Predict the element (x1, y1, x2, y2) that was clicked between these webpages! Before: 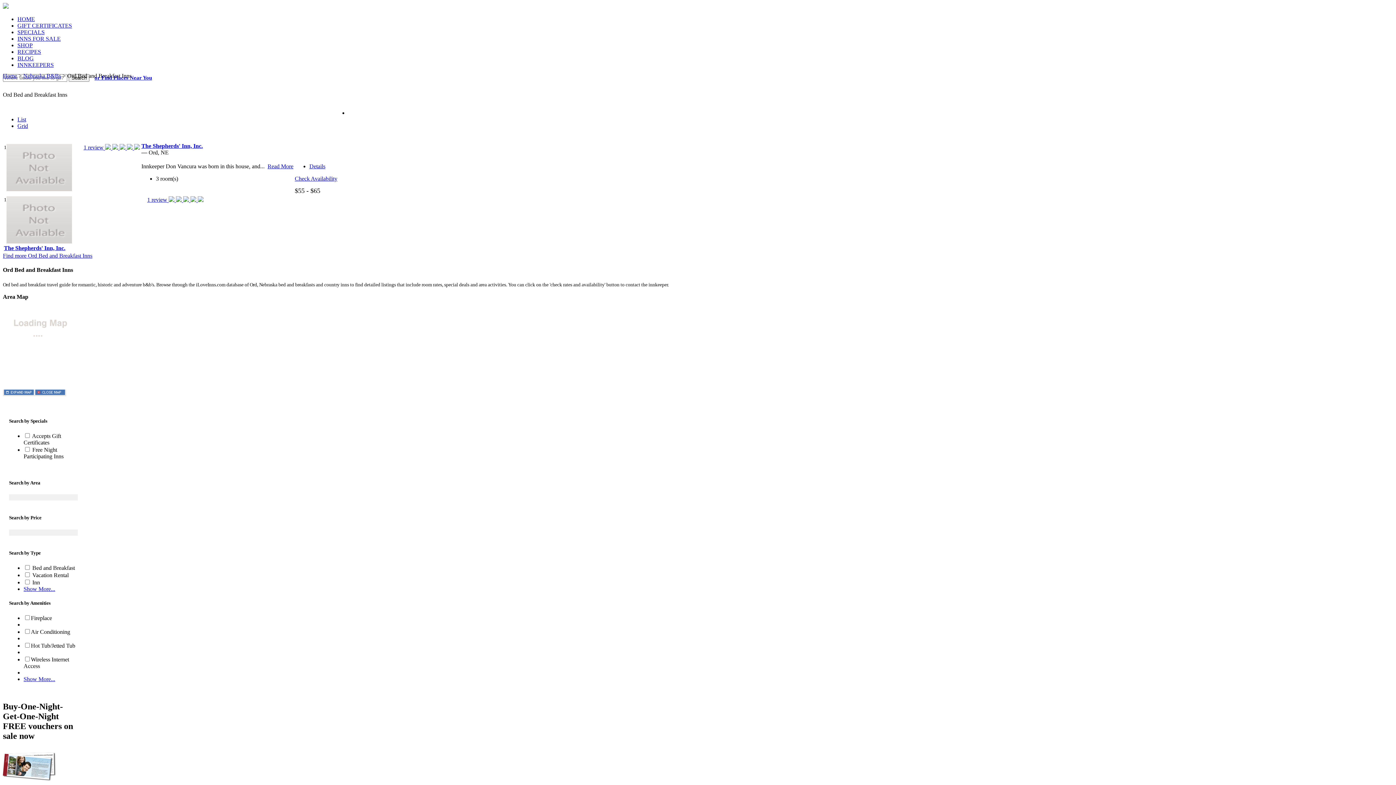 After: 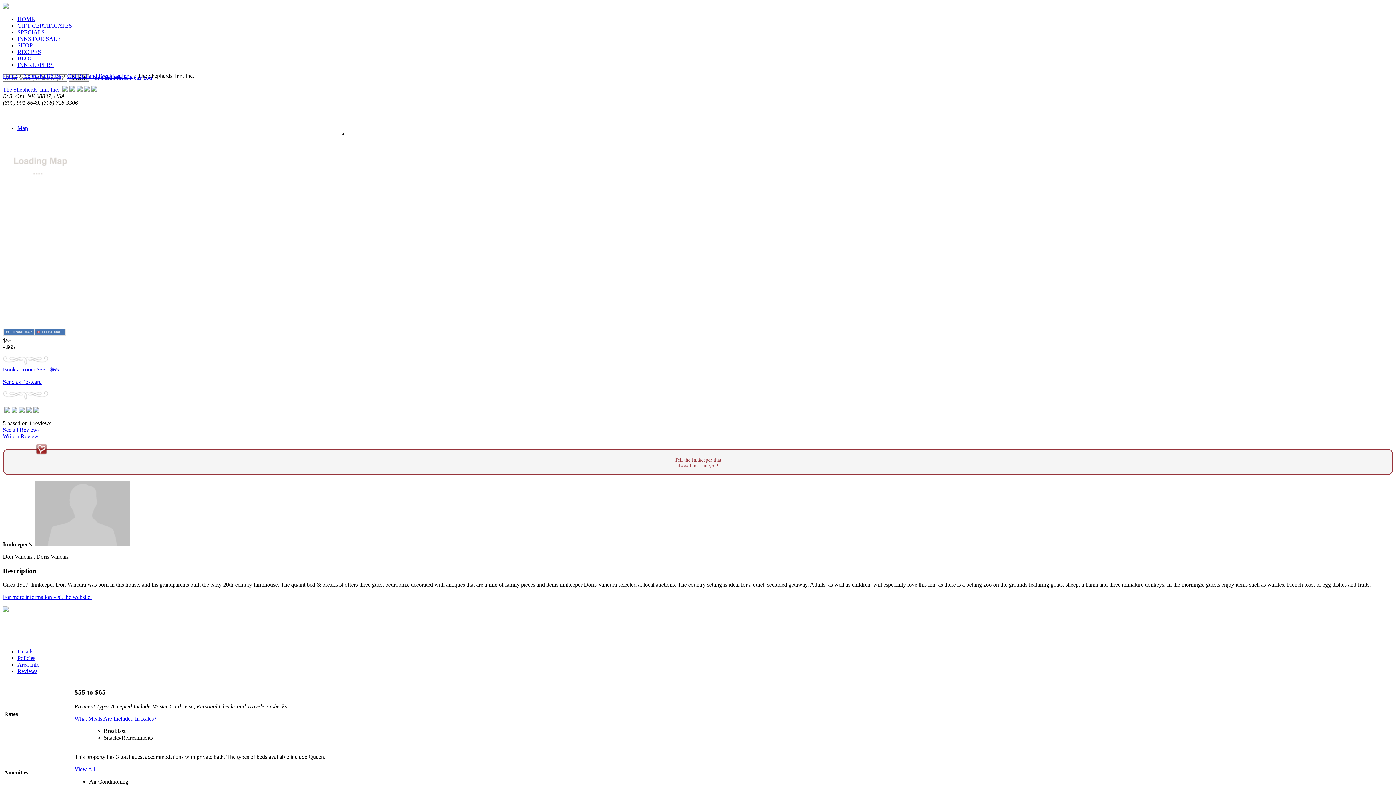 Action: label: Details bbox: (309, 163, 325, 169)